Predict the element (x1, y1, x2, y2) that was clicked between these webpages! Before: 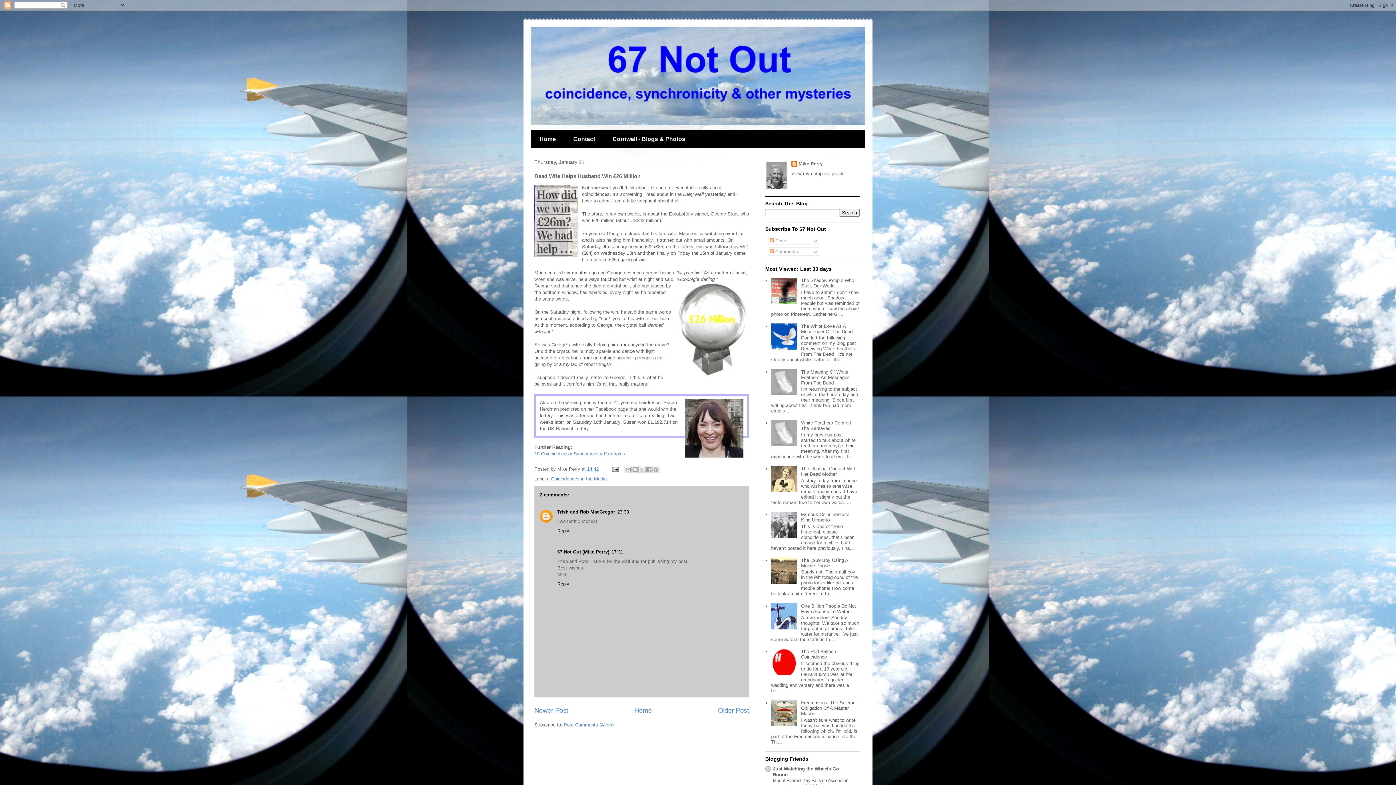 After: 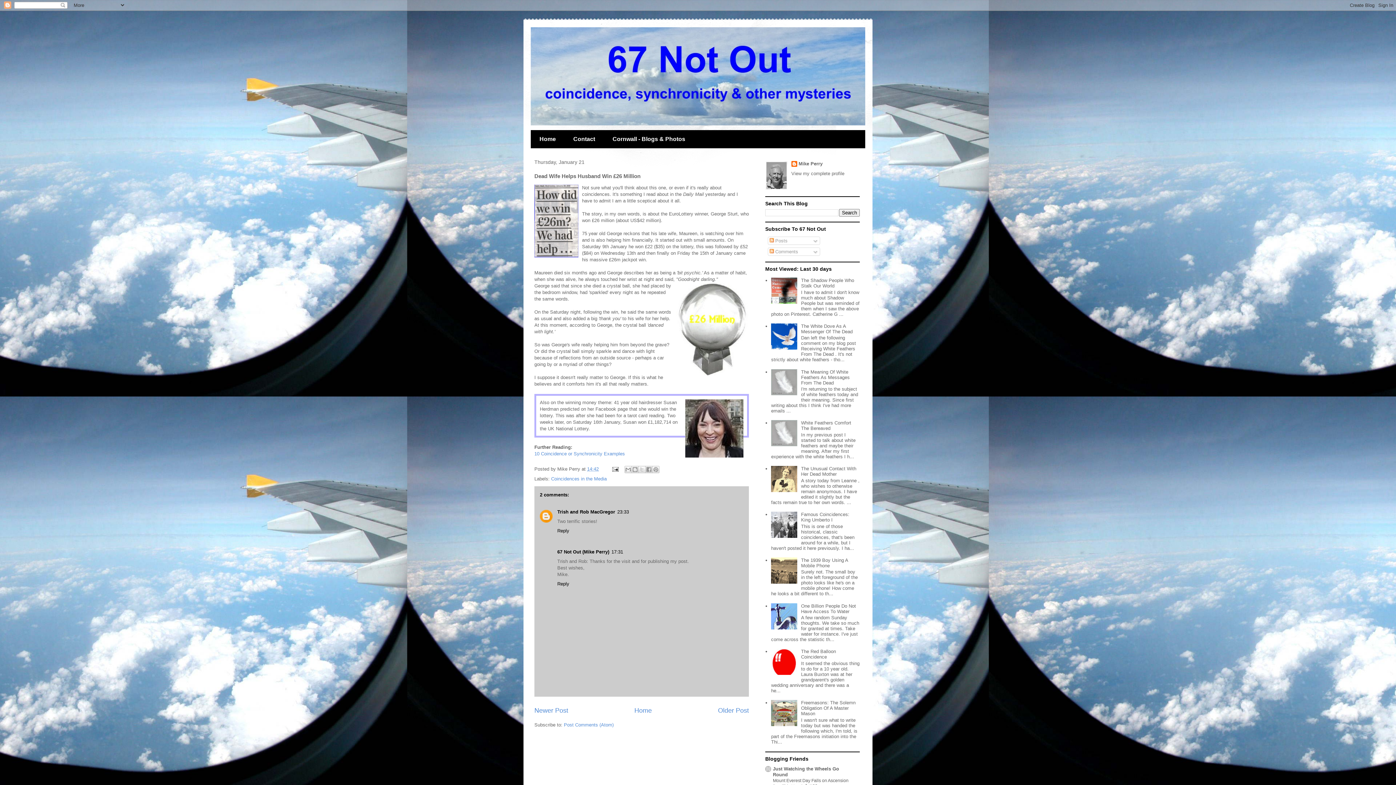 Action: bbox: (771, 671, 799, 676)